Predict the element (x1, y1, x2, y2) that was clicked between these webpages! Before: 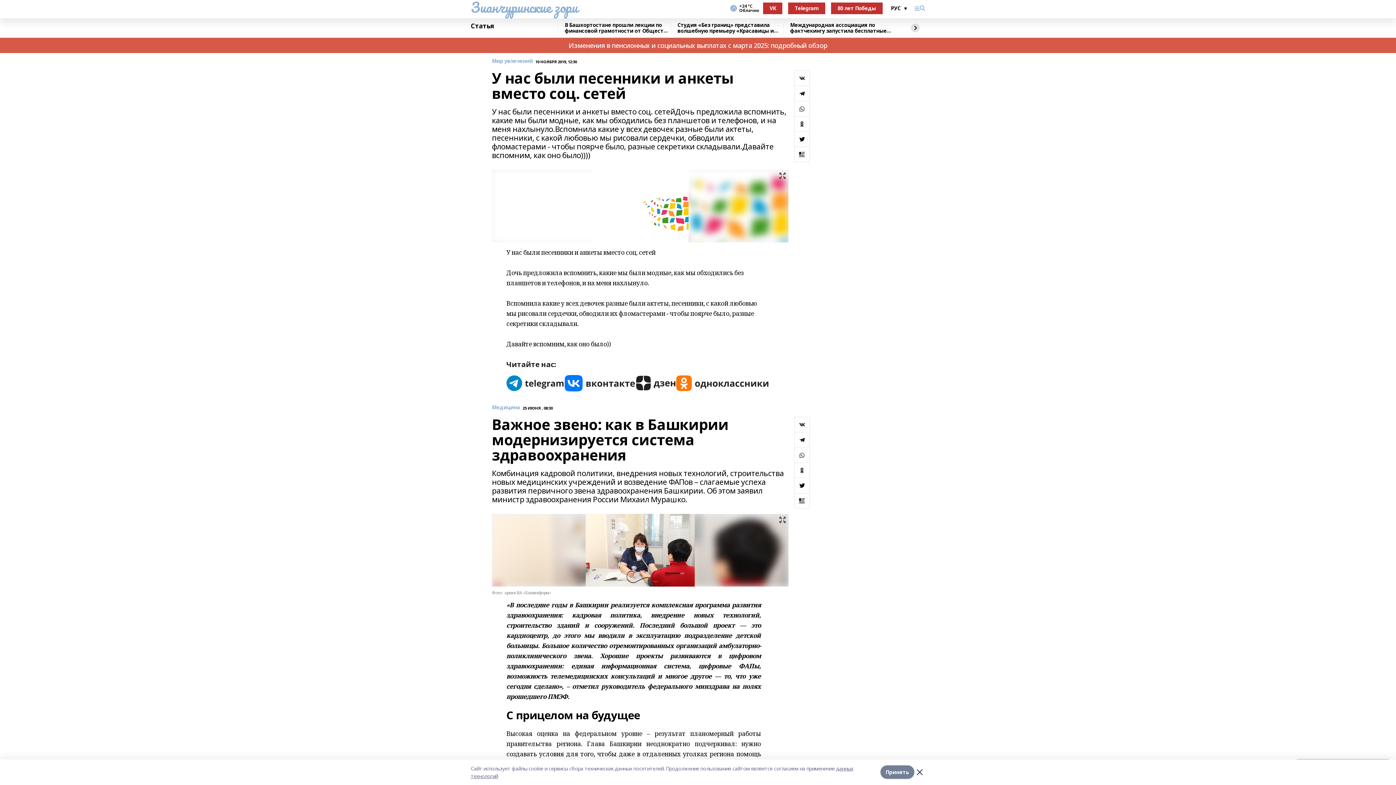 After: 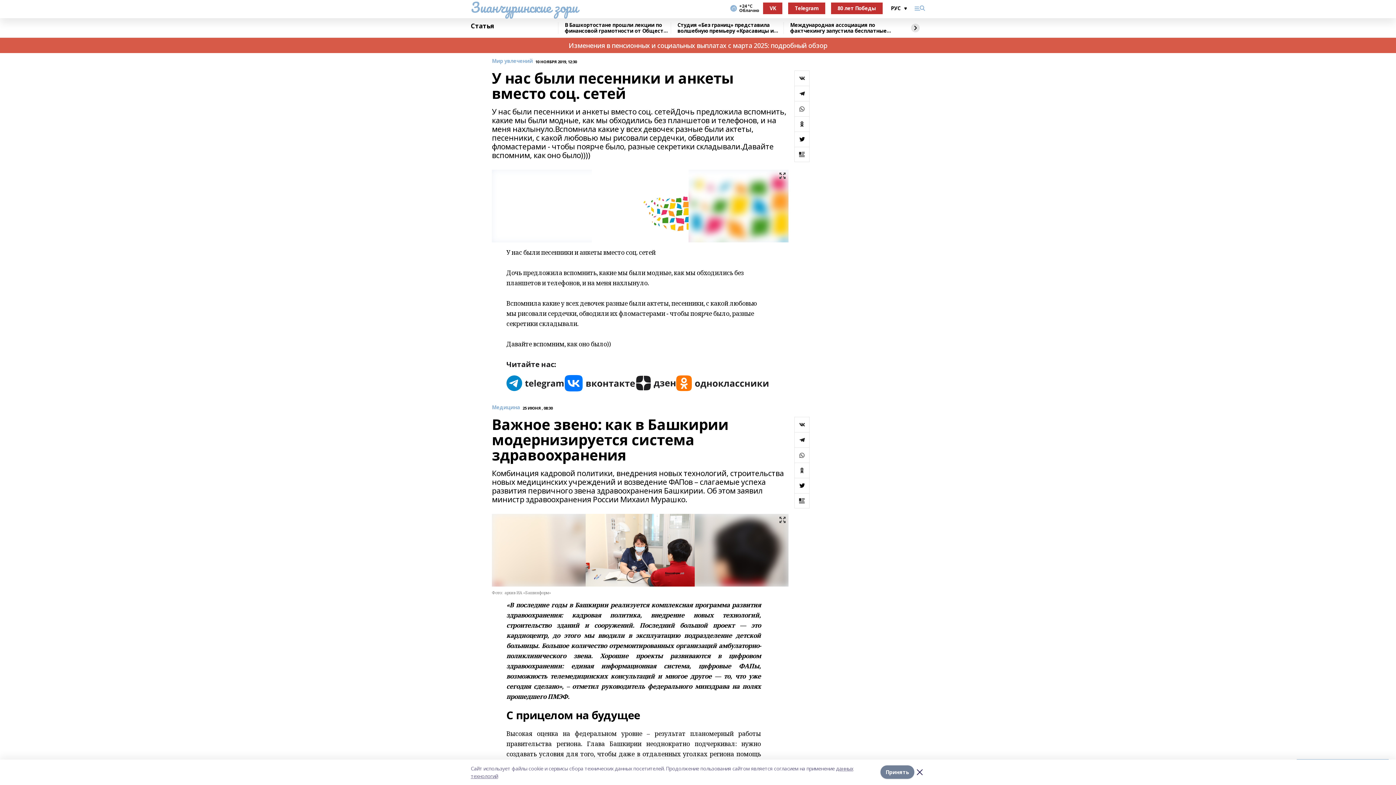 Action: bbox: (831, 2, 882, 14) label: 80 лет Победы